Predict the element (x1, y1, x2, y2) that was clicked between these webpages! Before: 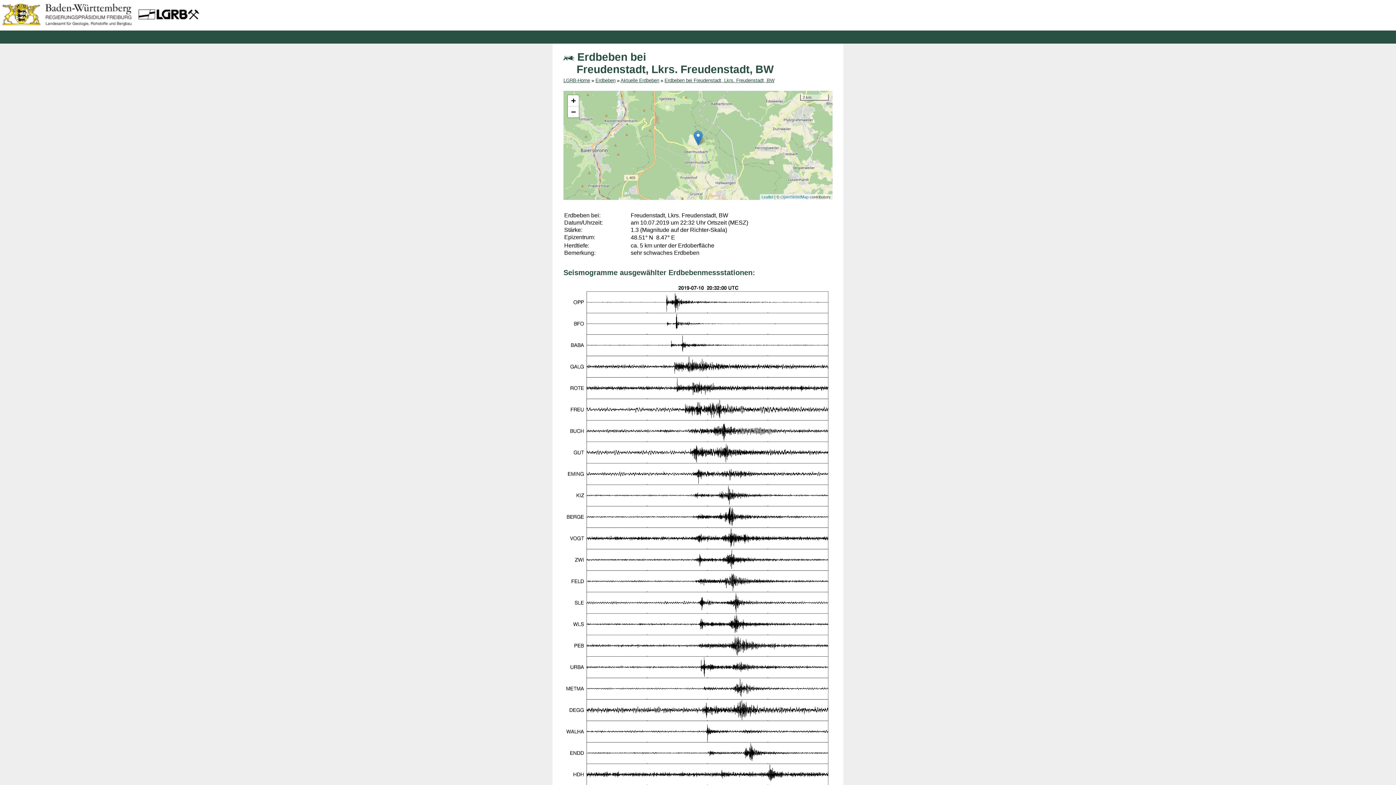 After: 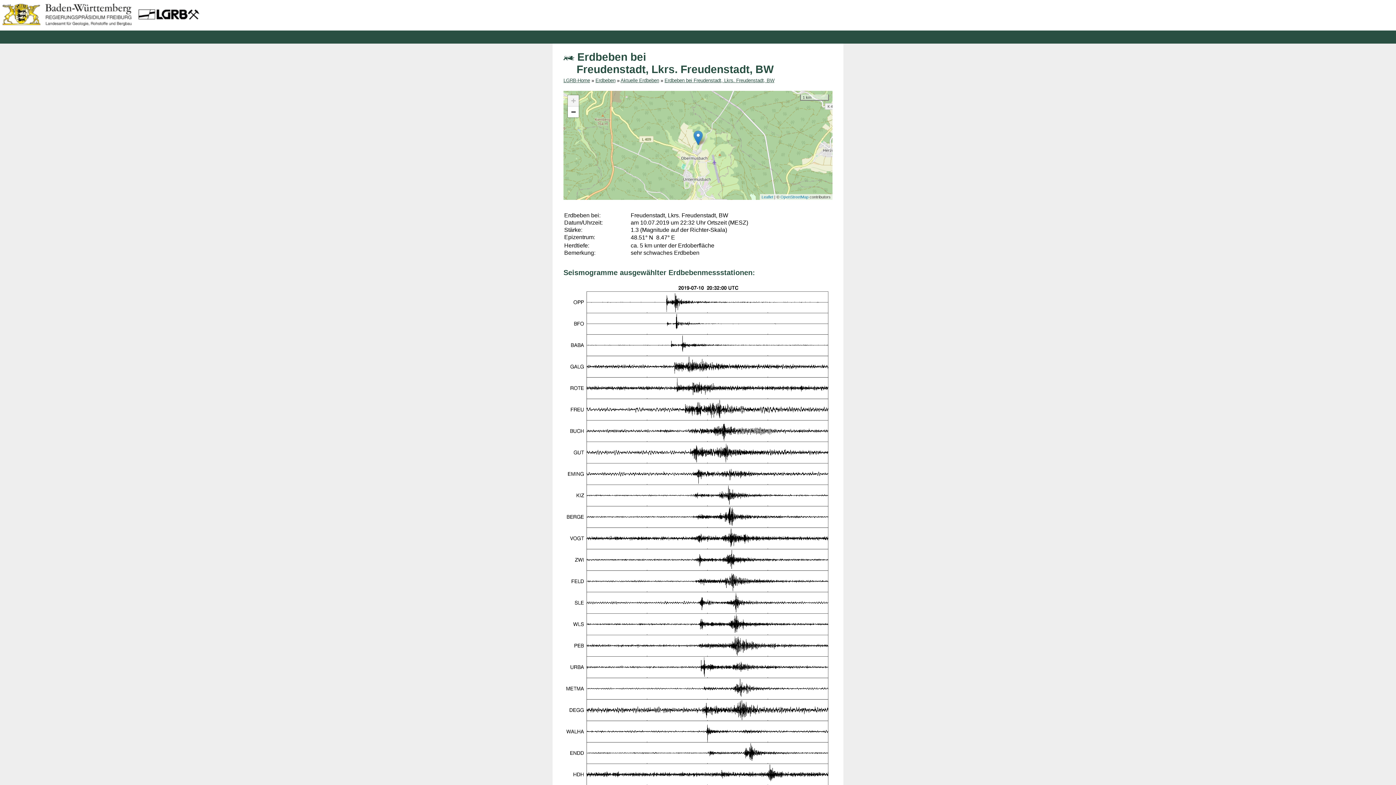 Action: bbox: (568, 95, 578, 106) label: Zoom in